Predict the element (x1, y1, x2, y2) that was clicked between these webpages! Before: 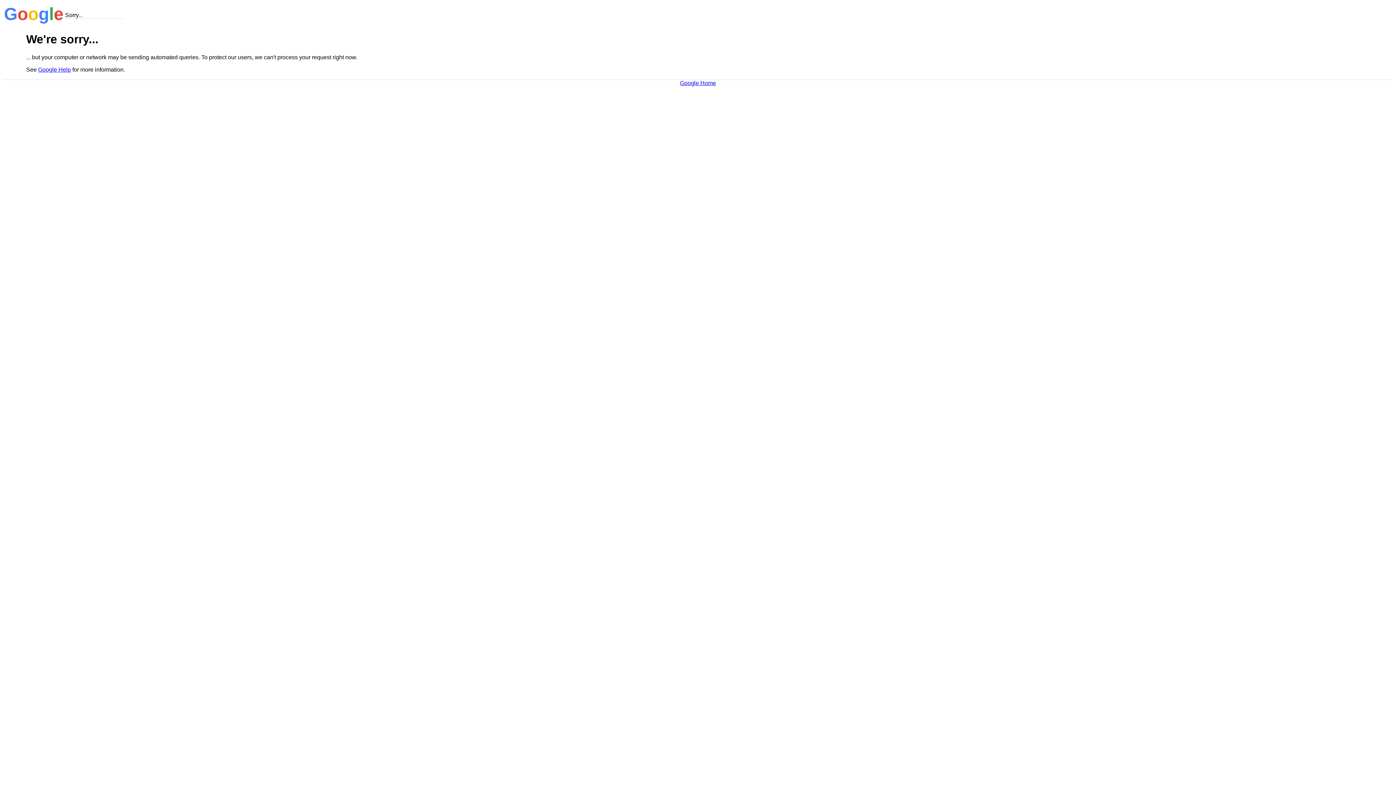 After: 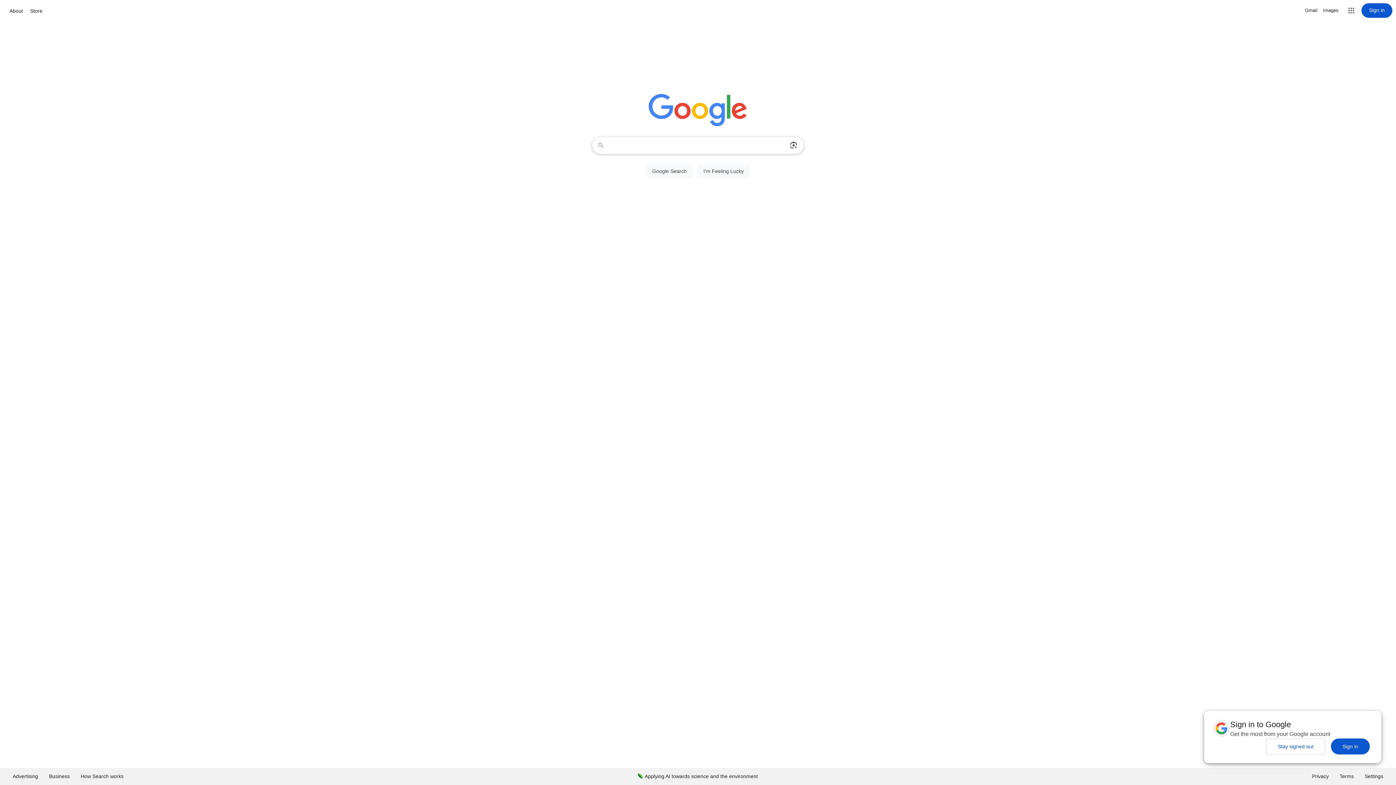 Action: label: Google Home bbox: (680, 79, 716, 86)